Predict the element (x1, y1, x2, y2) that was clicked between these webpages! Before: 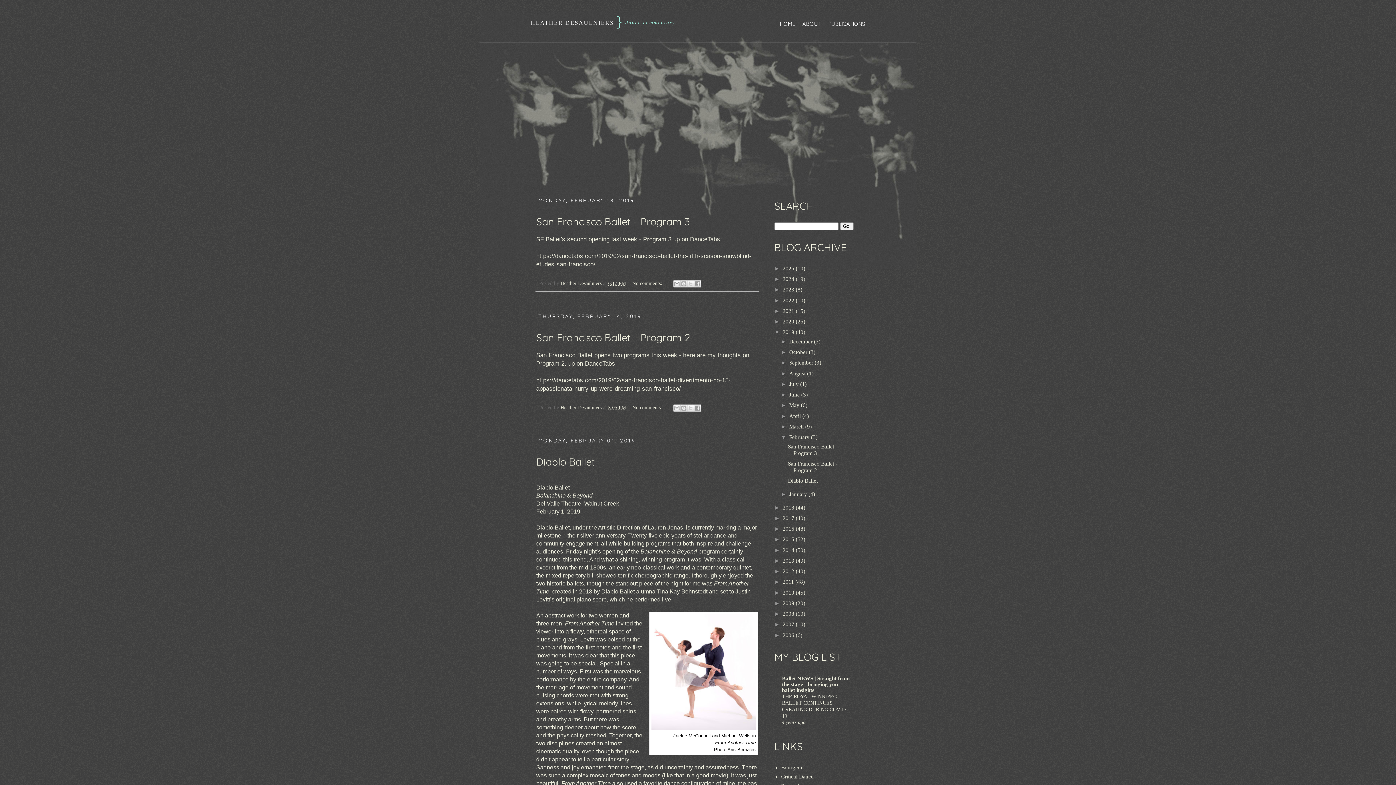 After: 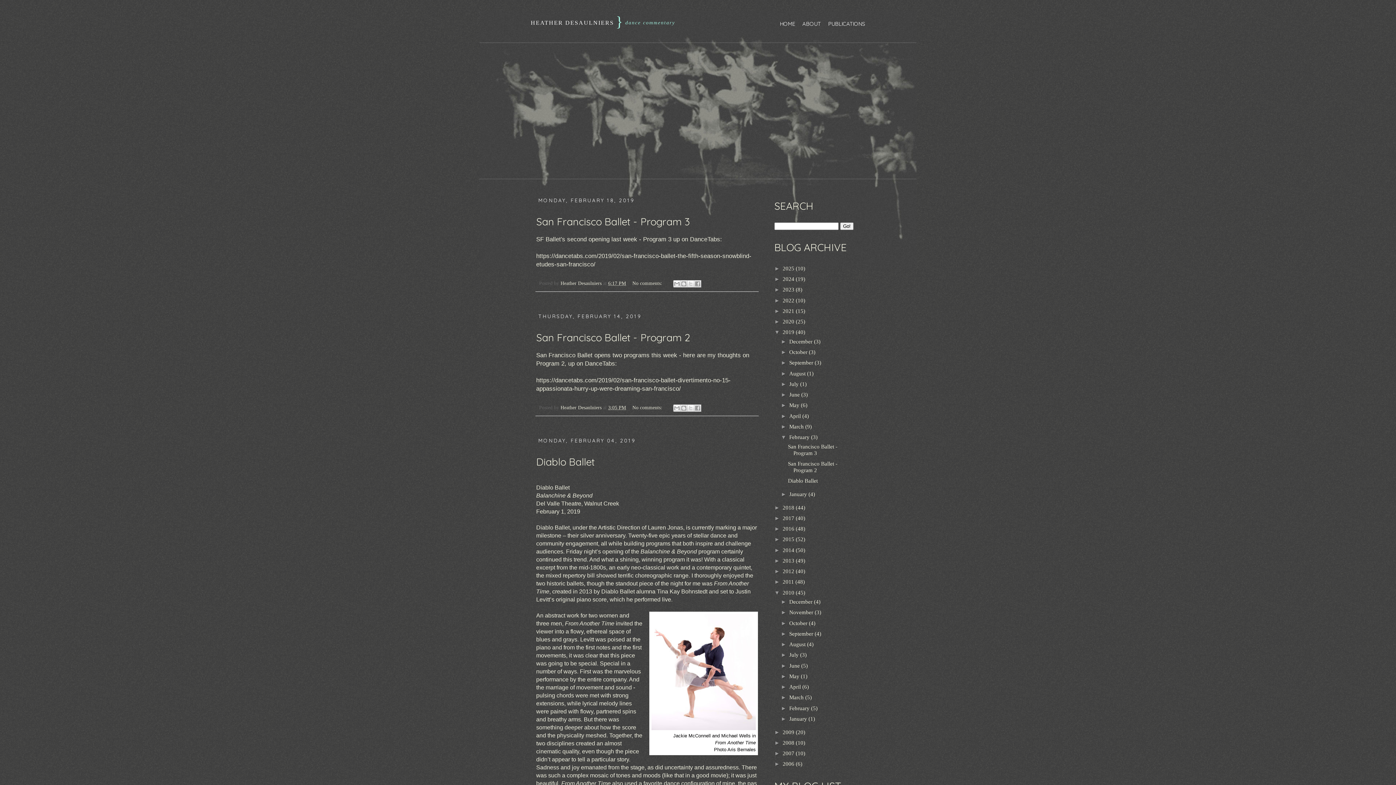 Action: bbox: (774, 589, 782, 595) label: ►  